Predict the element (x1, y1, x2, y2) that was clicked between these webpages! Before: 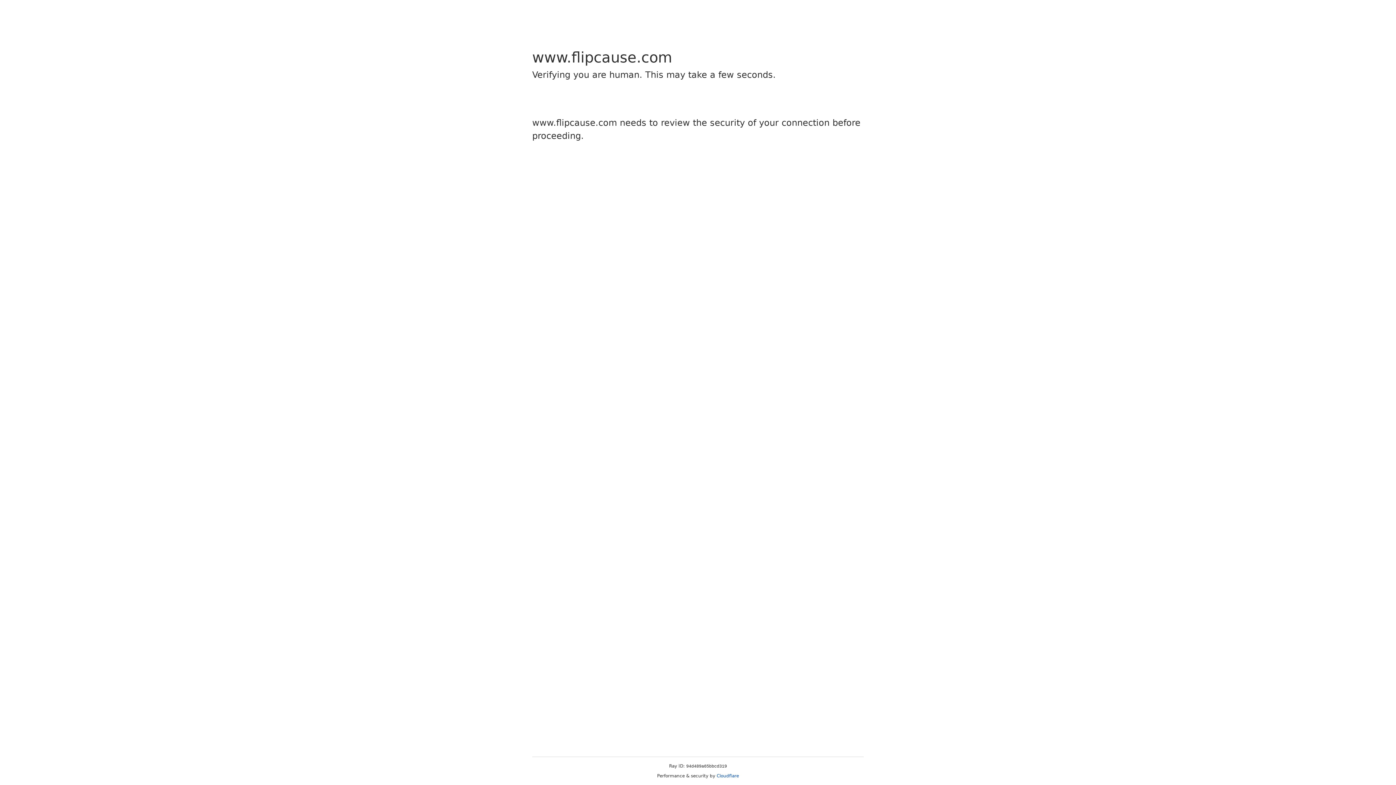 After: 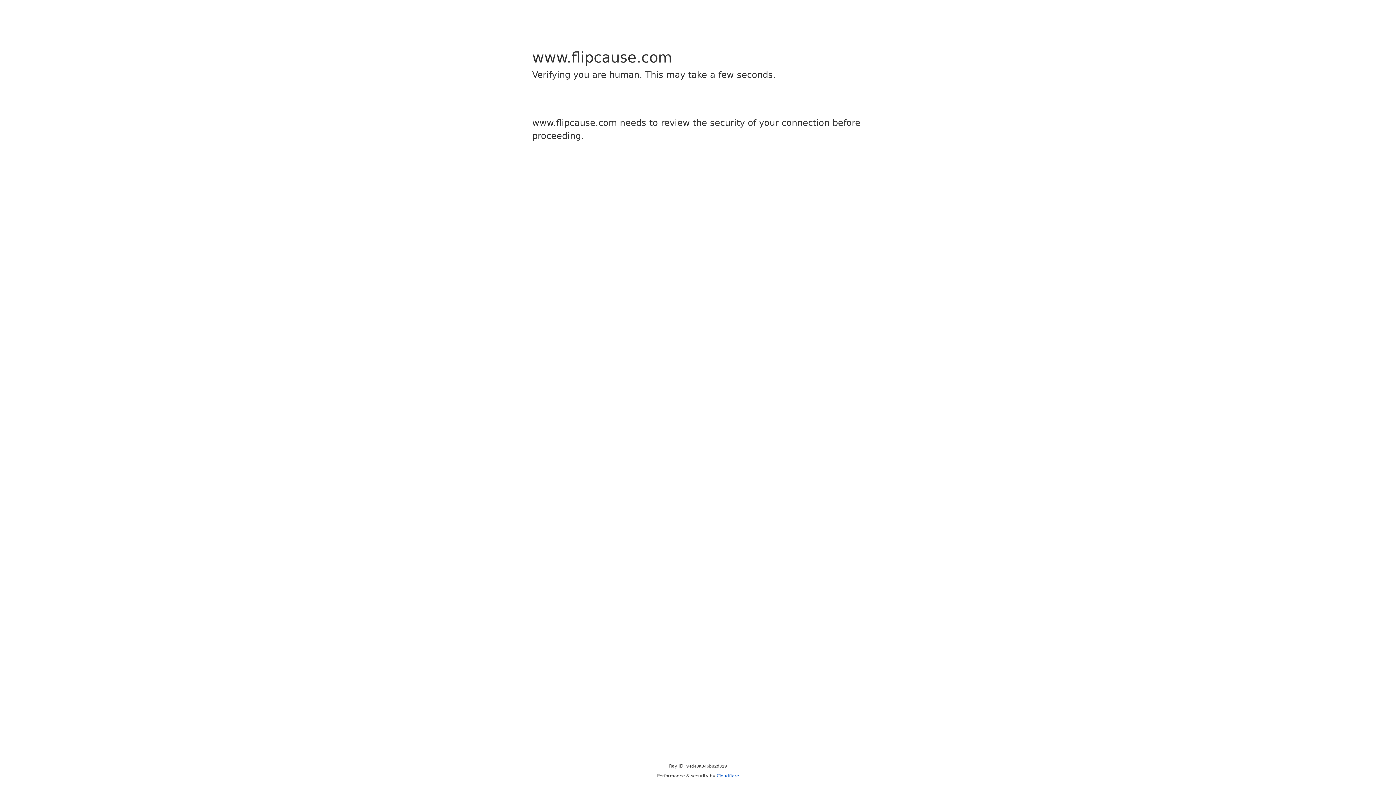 Action: bbox: (716, 773, 739, 778) label: Cloudflare